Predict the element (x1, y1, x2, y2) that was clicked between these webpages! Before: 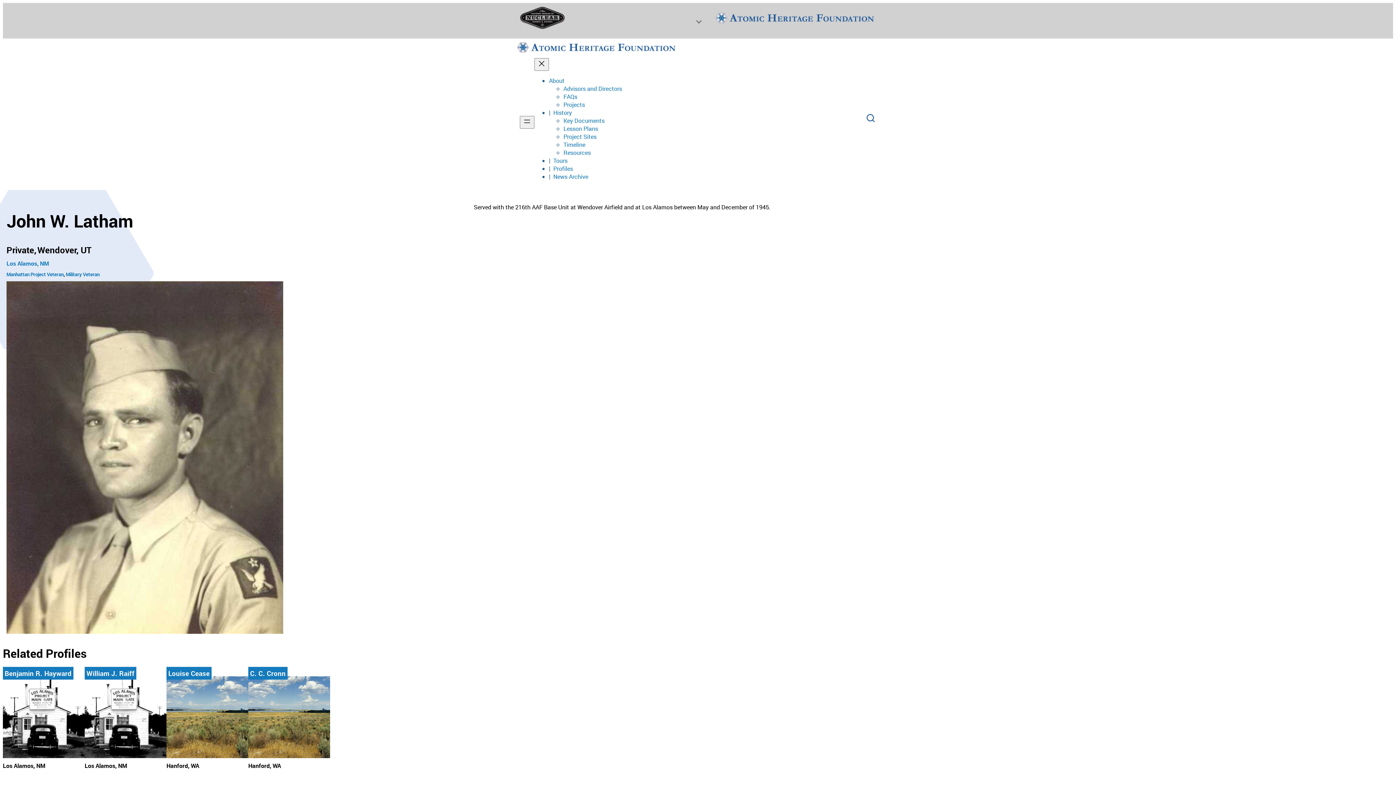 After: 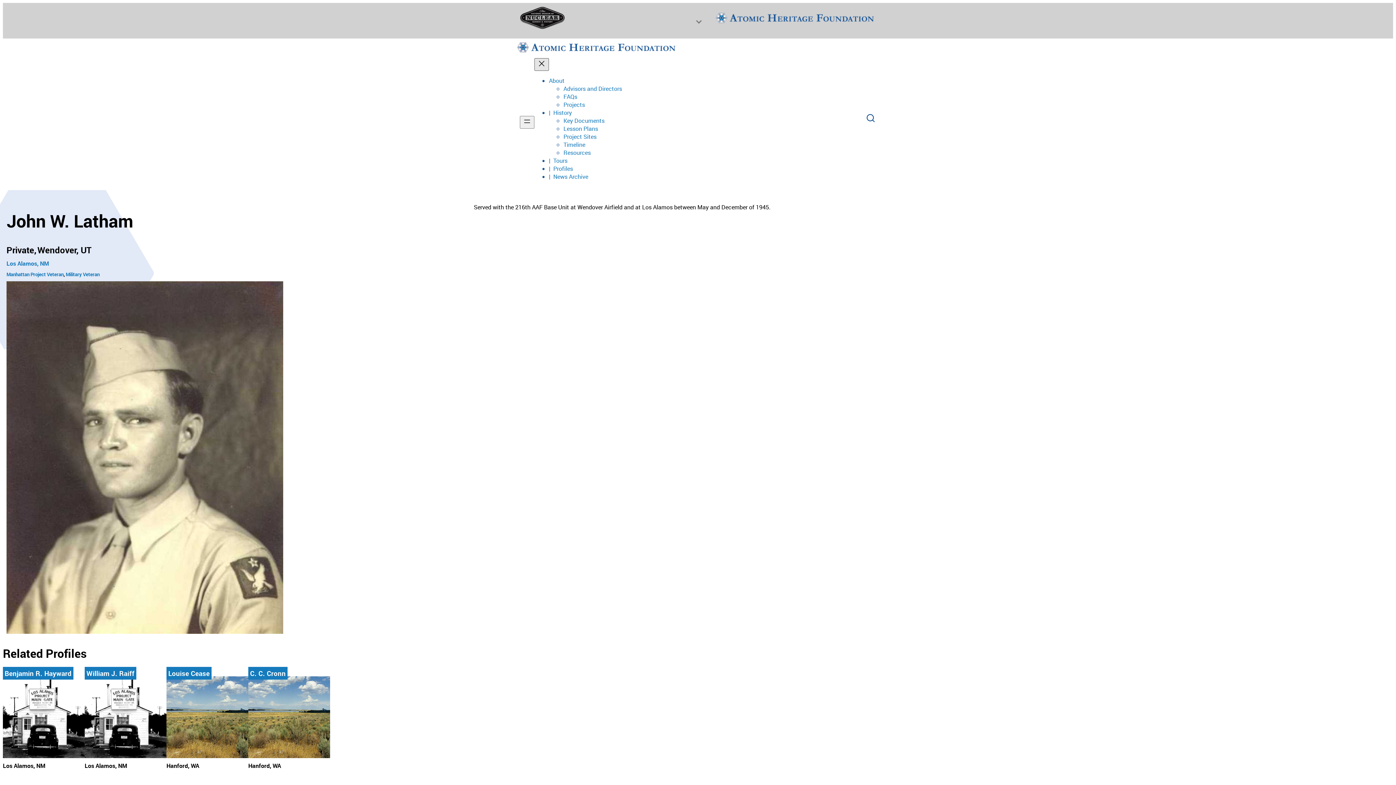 Action: bbox: (534, 58, 549, 70) label: Close menu